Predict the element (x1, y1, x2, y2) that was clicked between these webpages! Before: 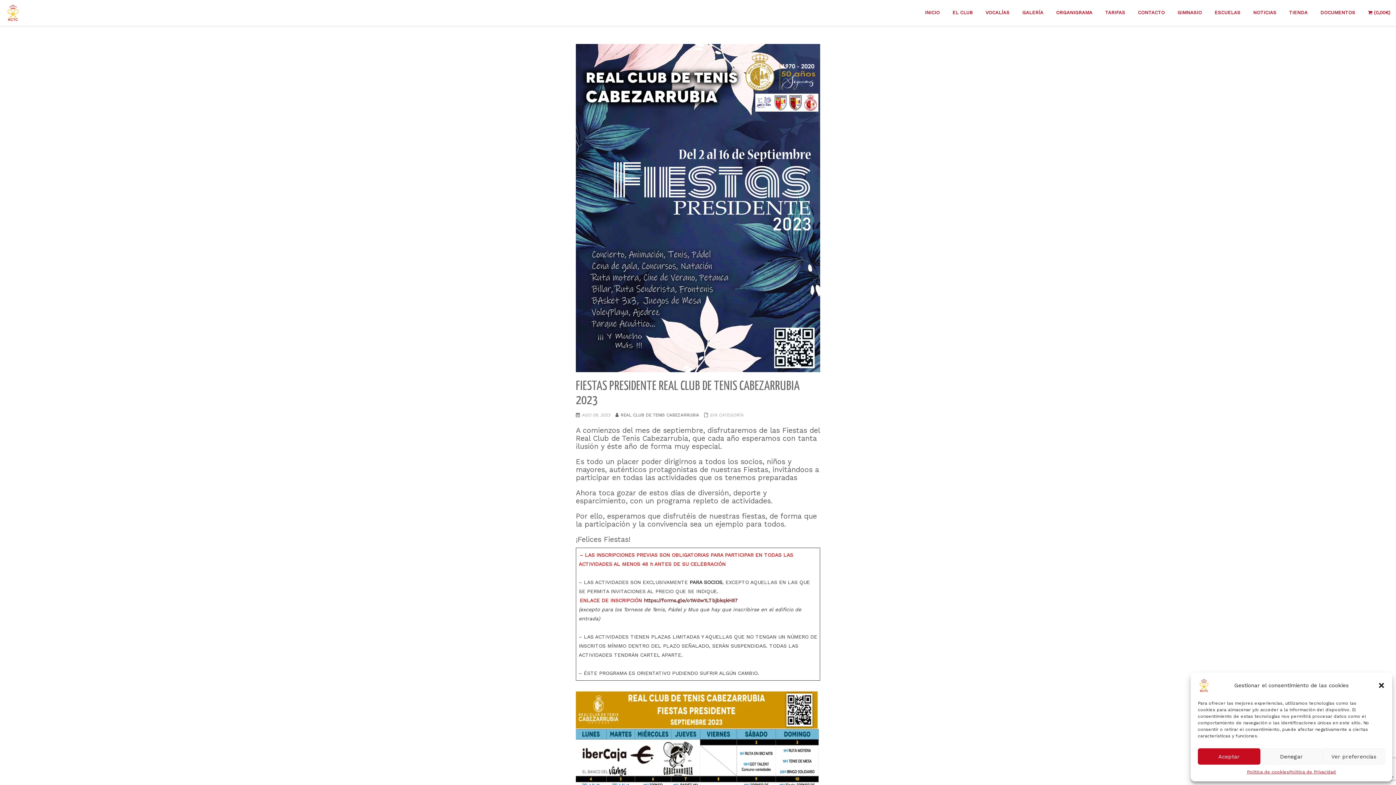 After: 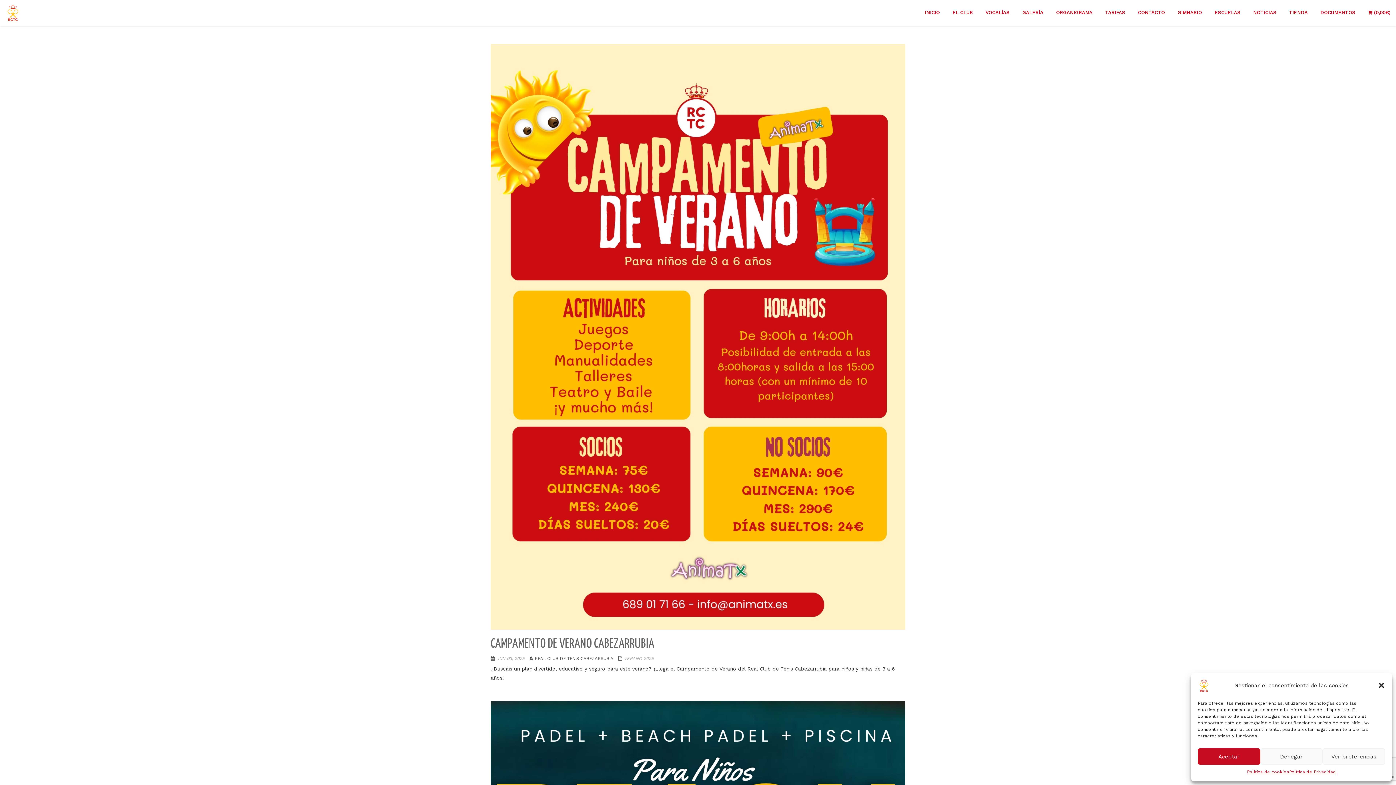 Action: label: NOTICIAS bbox: (1253, 0, 1276, 25)